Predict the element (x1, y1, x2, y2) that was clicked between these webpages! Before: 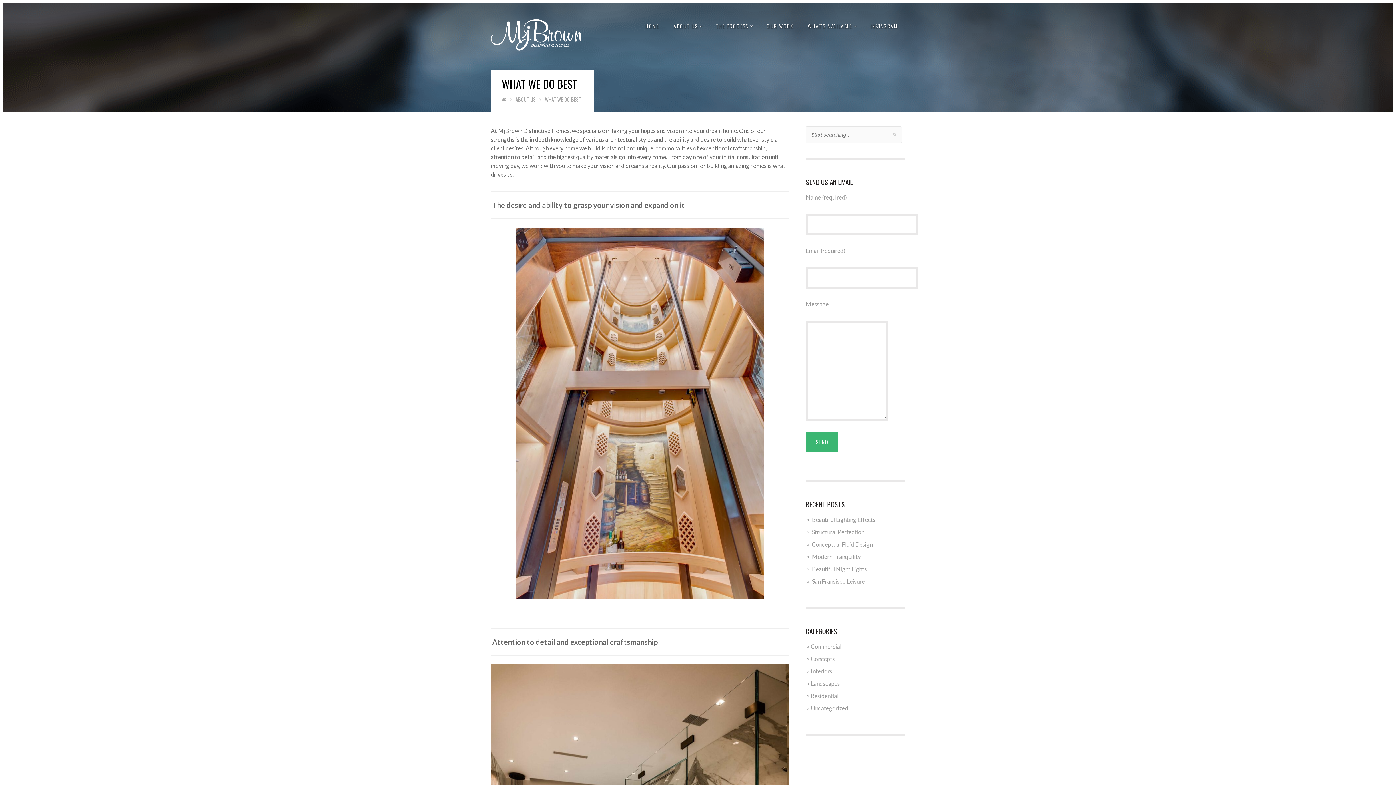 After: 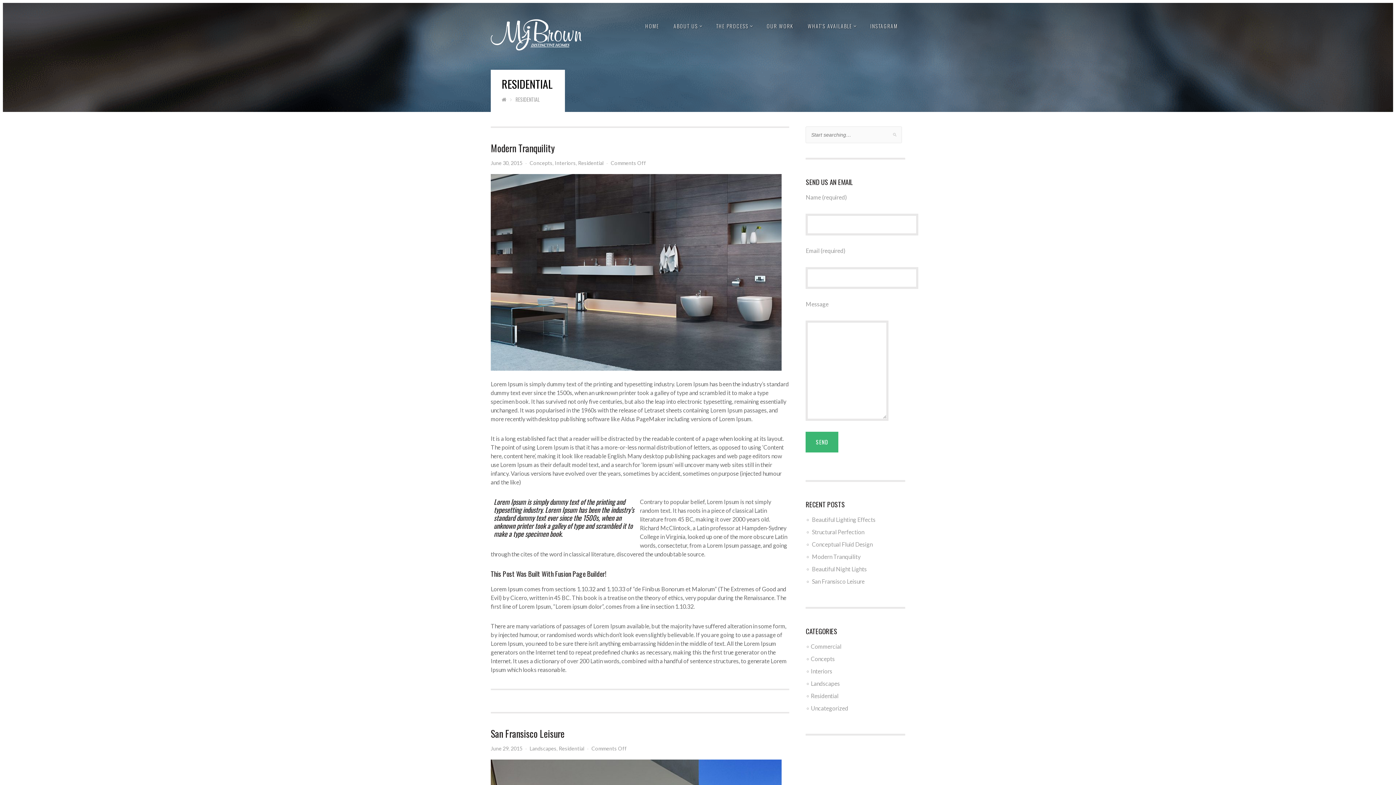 Action: label: Residential bbox: (811, 692, 838, 699)